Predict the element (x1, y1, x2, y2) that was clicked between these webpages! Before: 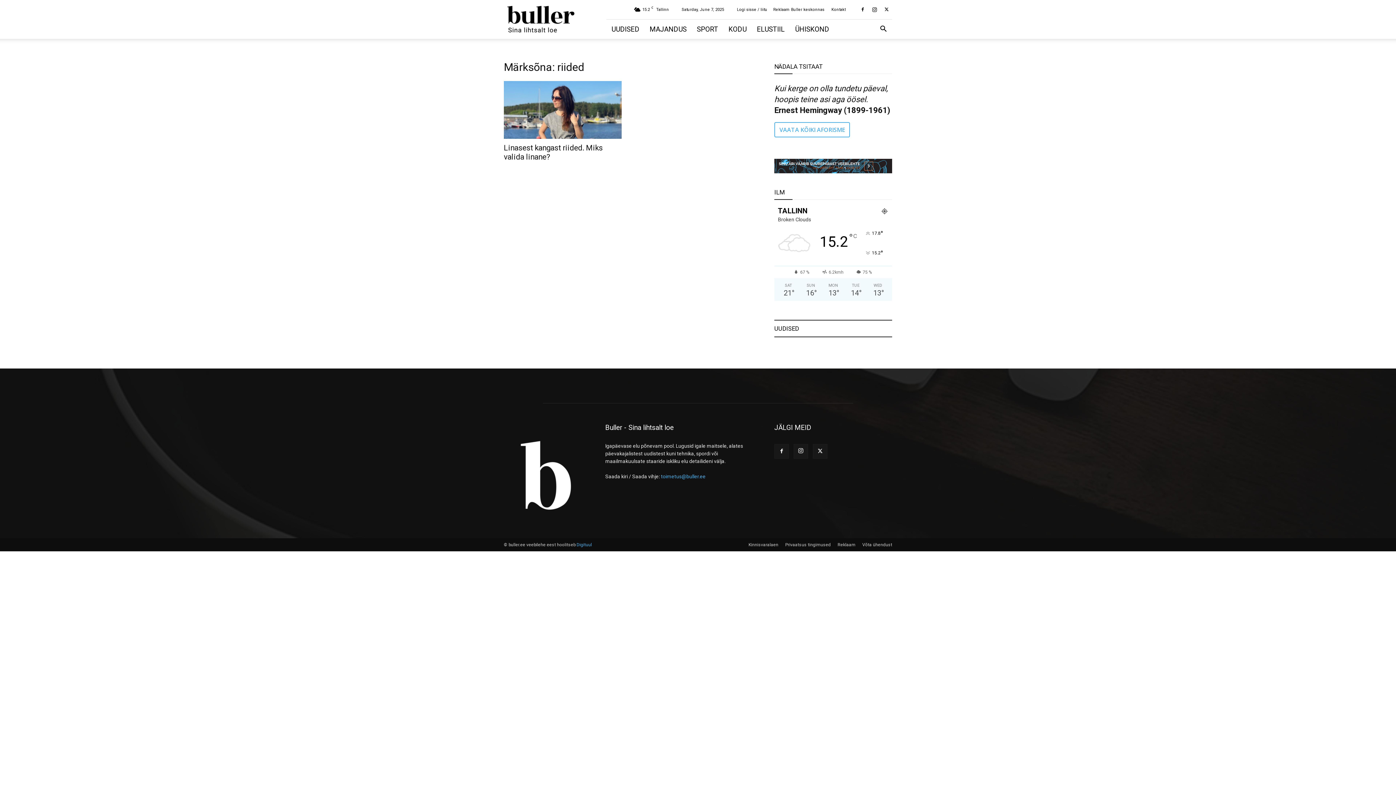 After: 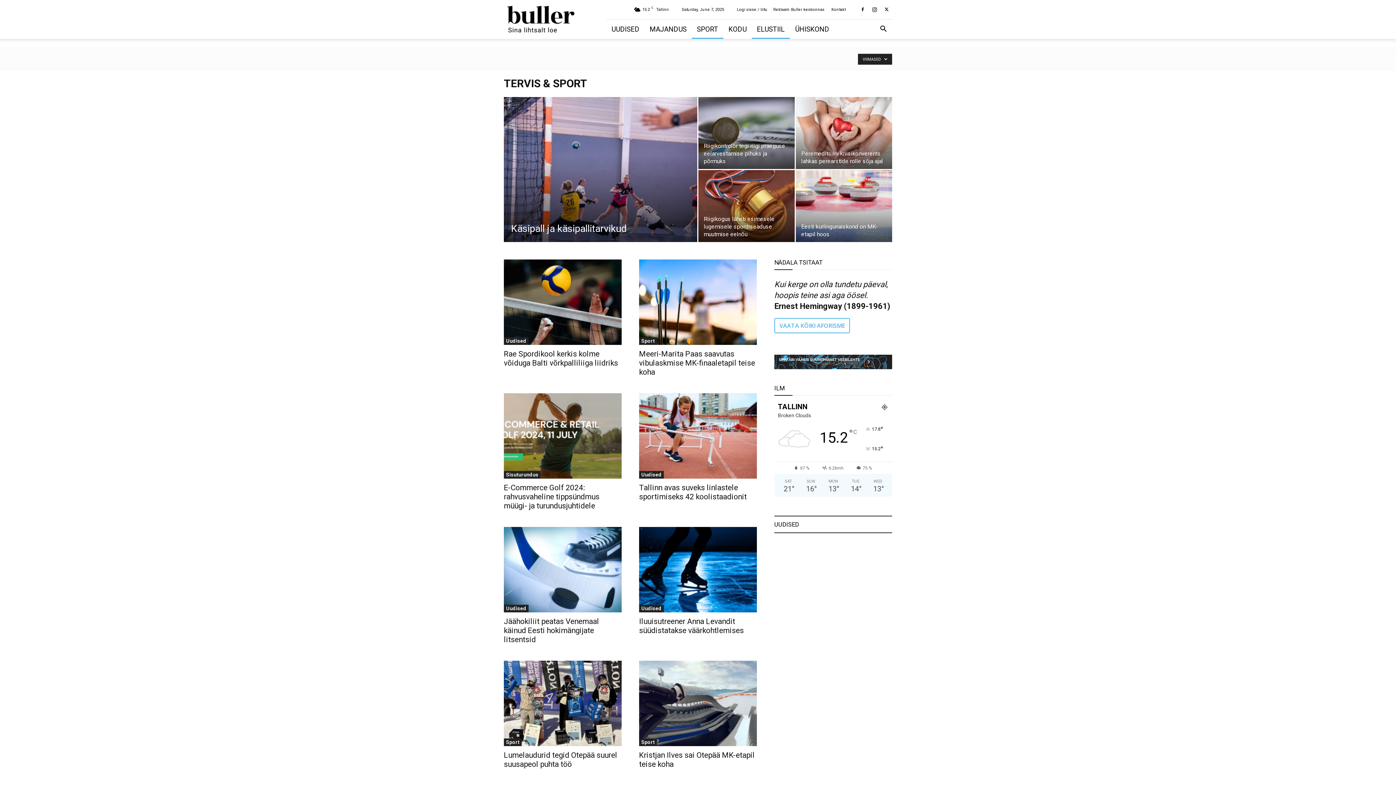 Action: label: SPORT bbox: (692, 19, 723, 38)